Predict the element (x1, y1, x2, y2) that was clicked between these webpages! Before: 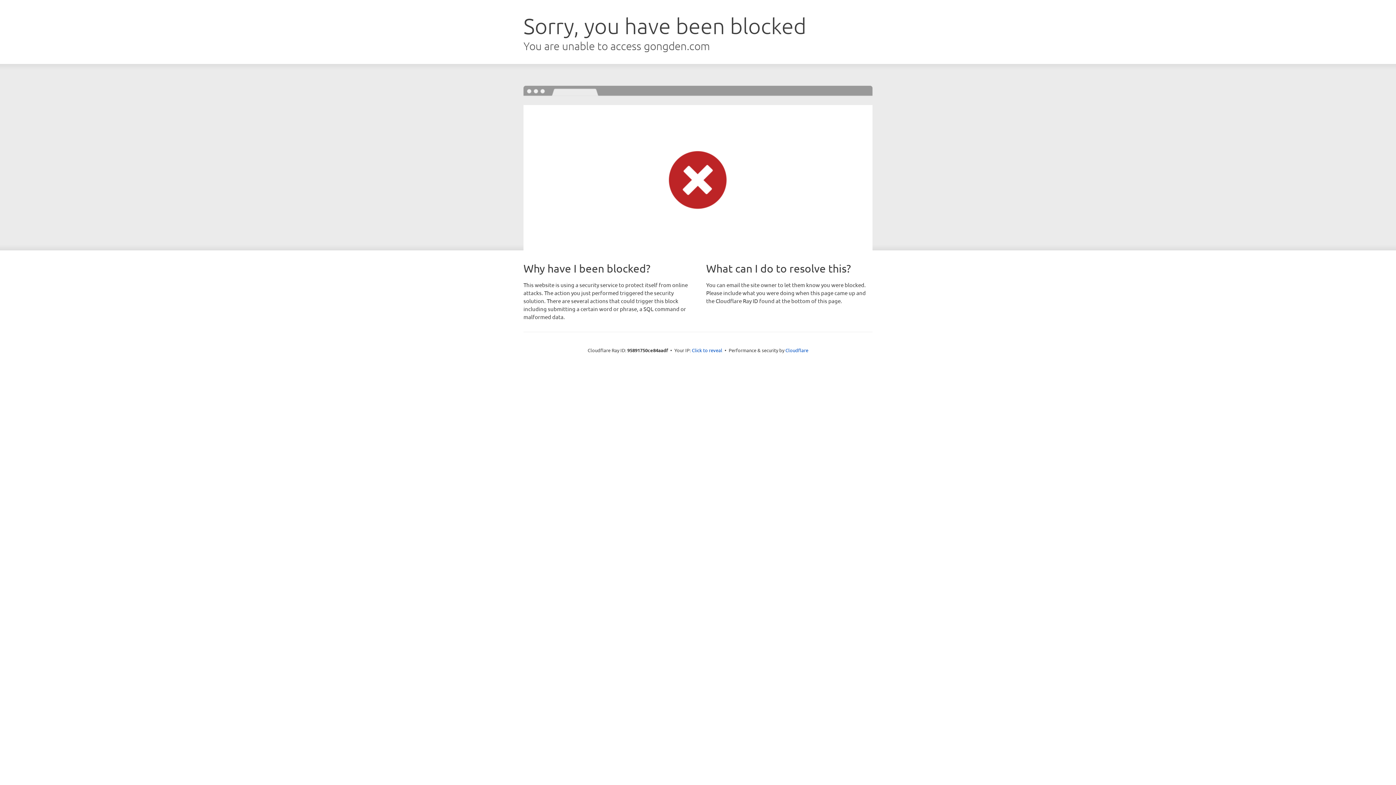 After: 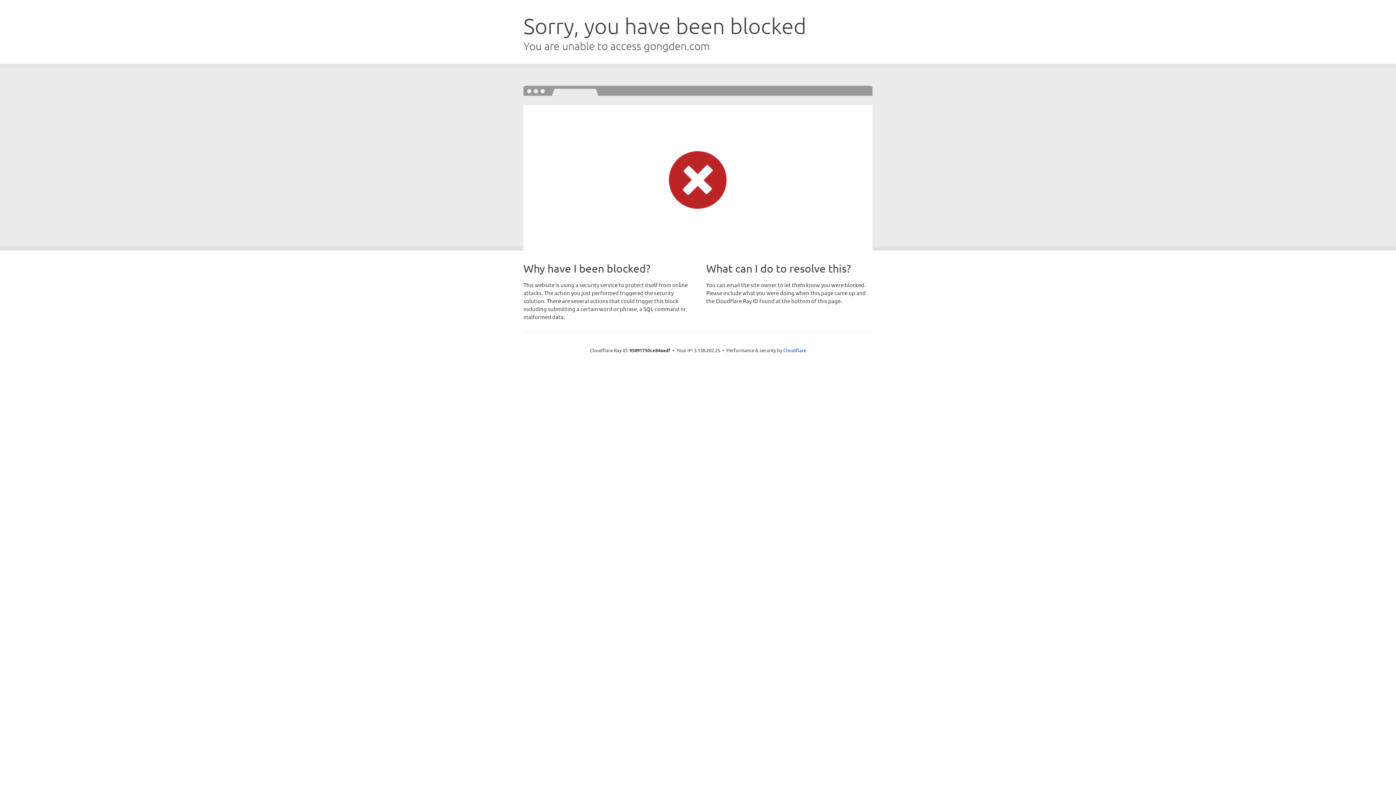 Action: bbox: (692, 346, 722, 353) label: Click to reveal